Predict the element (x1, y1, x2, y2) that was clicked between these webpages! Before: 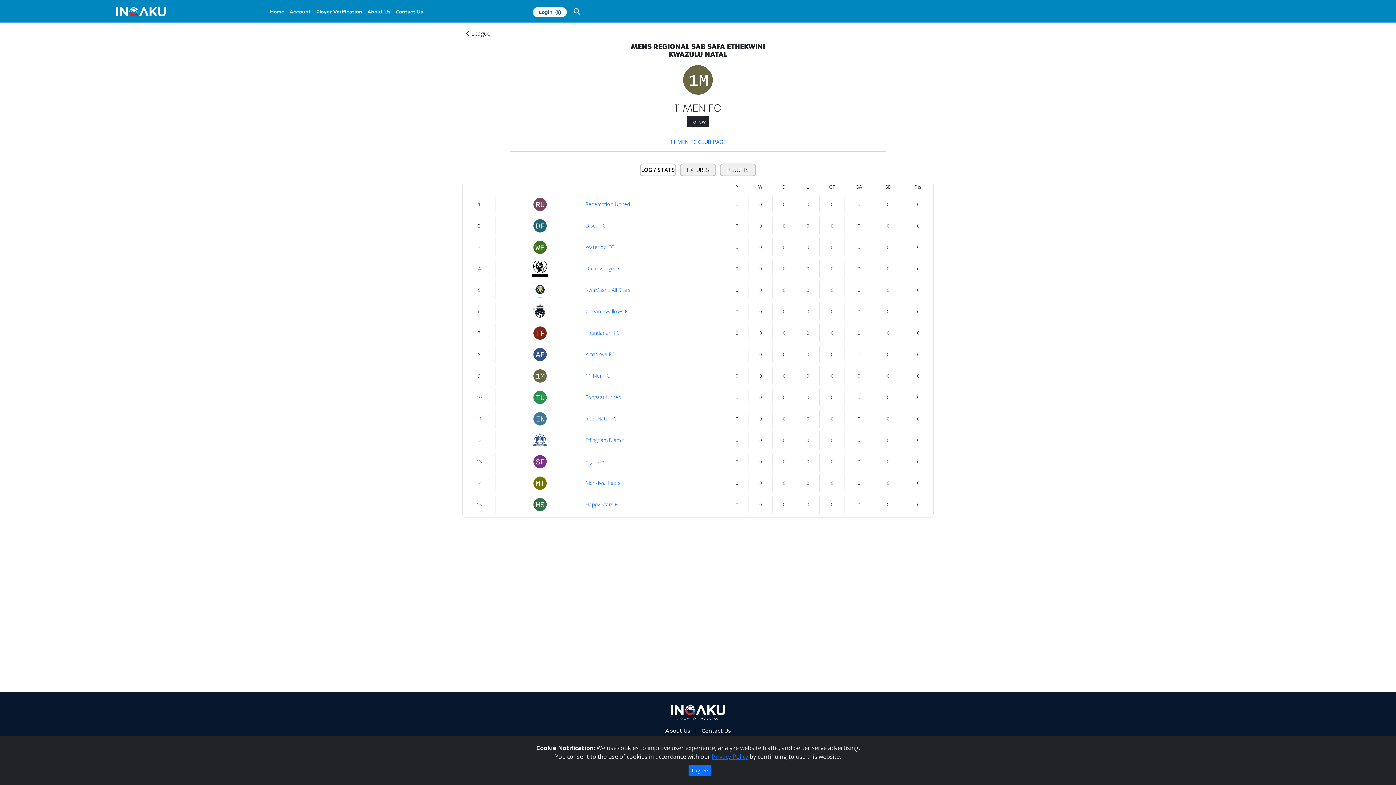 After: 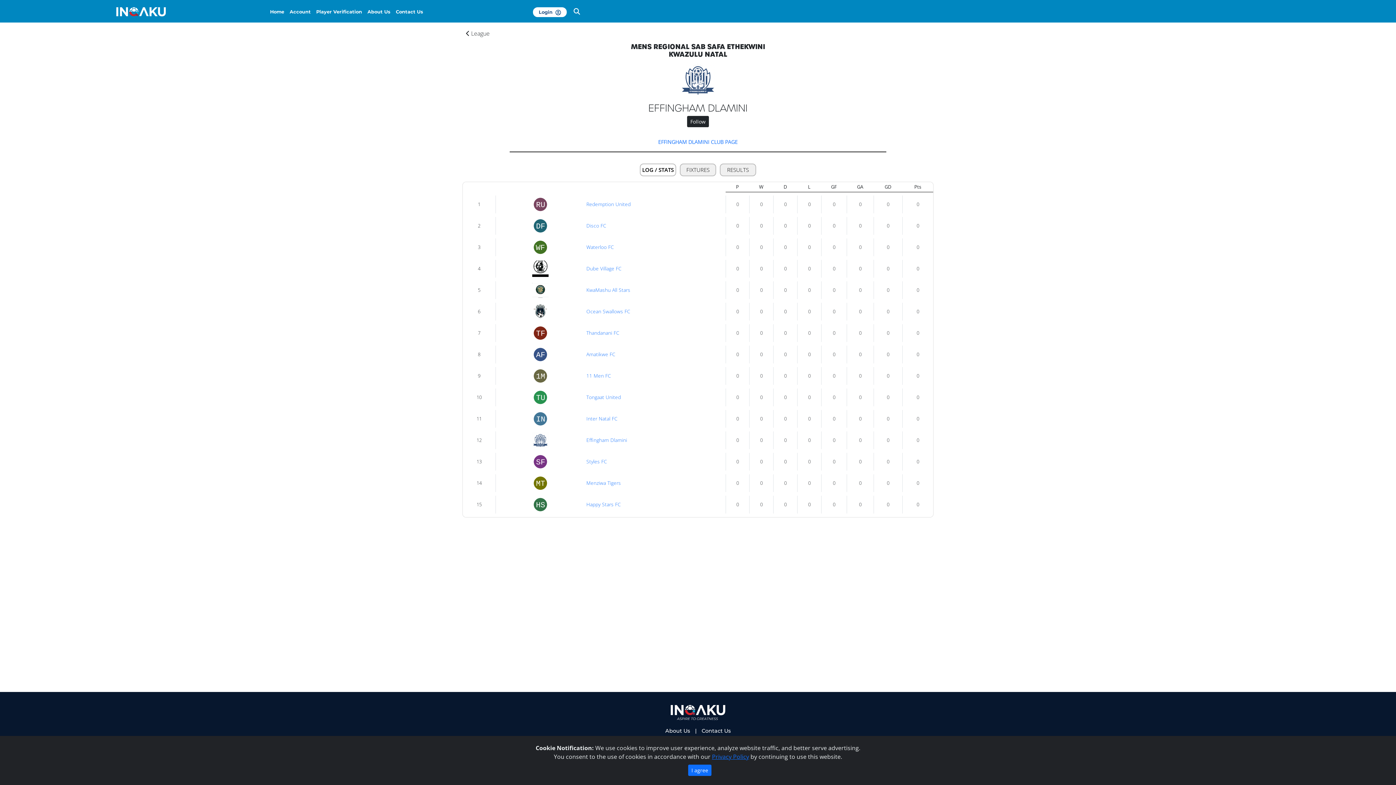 Action: bbox: (585, 436, 723, 444) label: Effingham Dlamini